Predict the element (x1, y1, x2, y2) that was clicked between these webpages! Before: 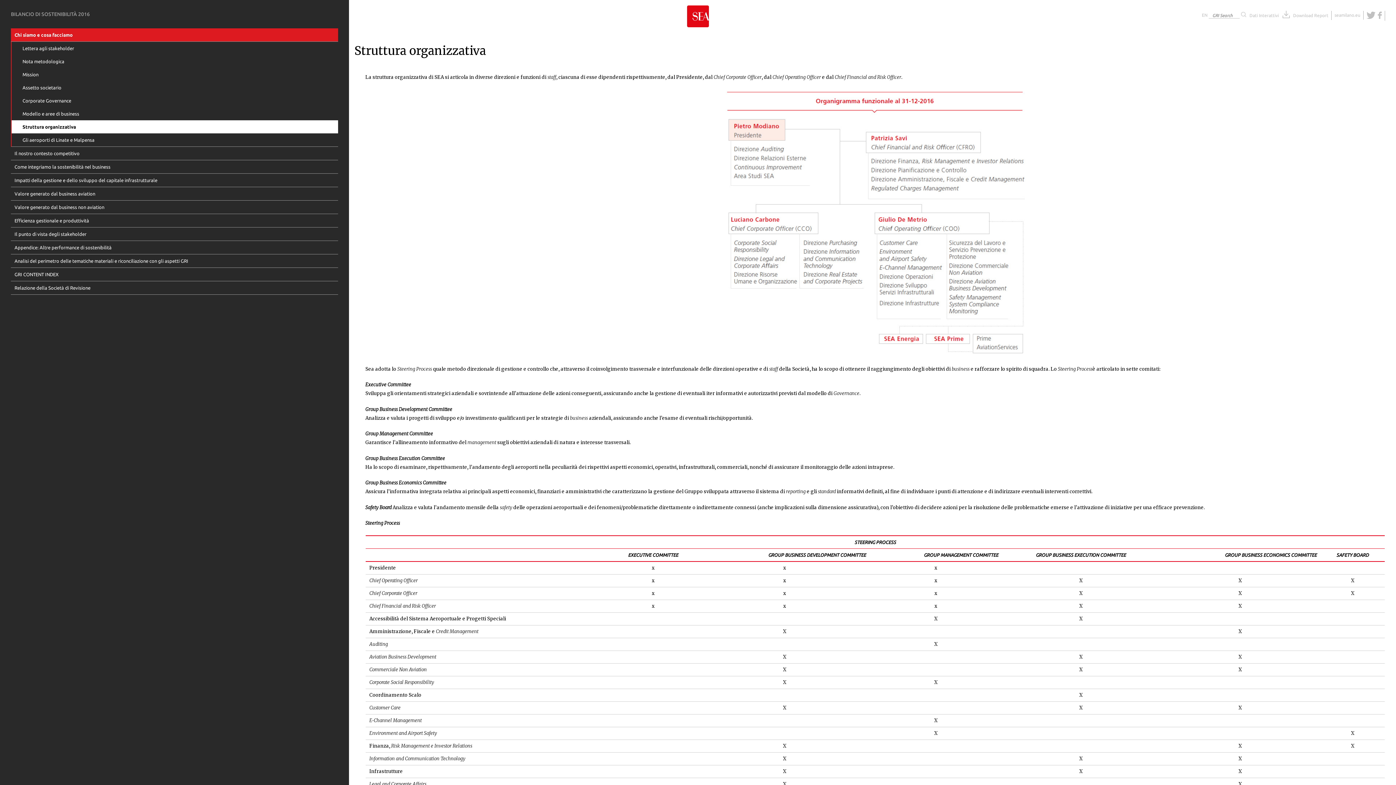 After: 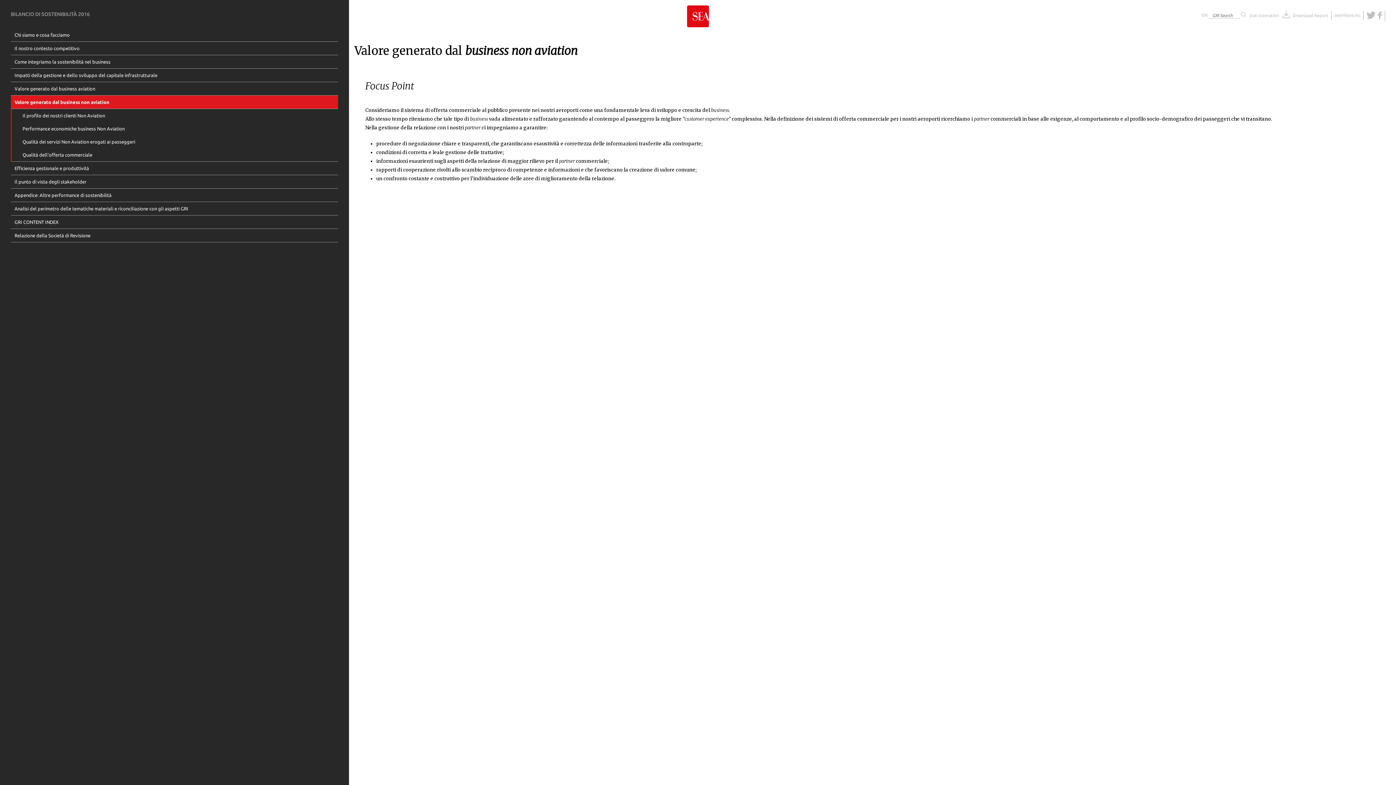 Action: bbox: (10, 200, 338, 214) label: Valore generato dal business non aviation